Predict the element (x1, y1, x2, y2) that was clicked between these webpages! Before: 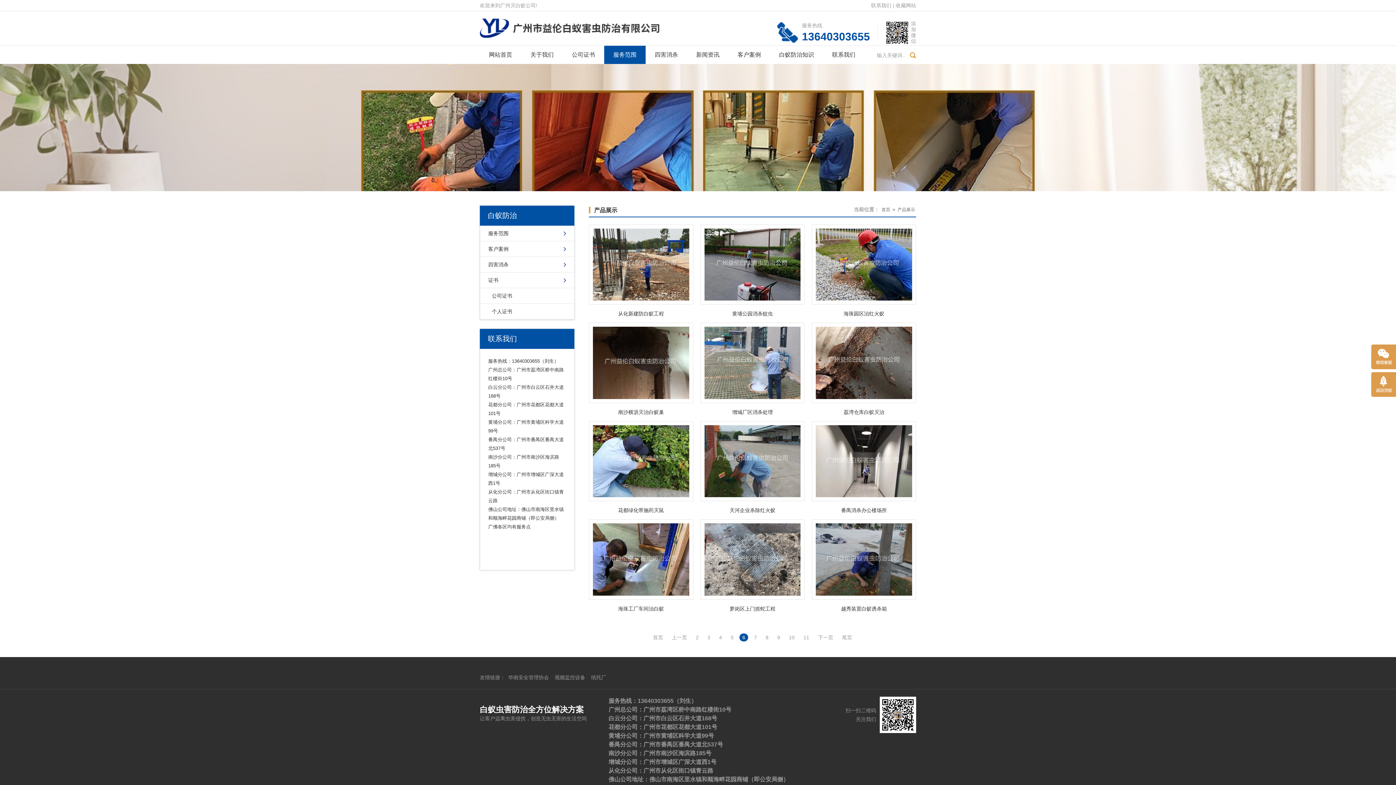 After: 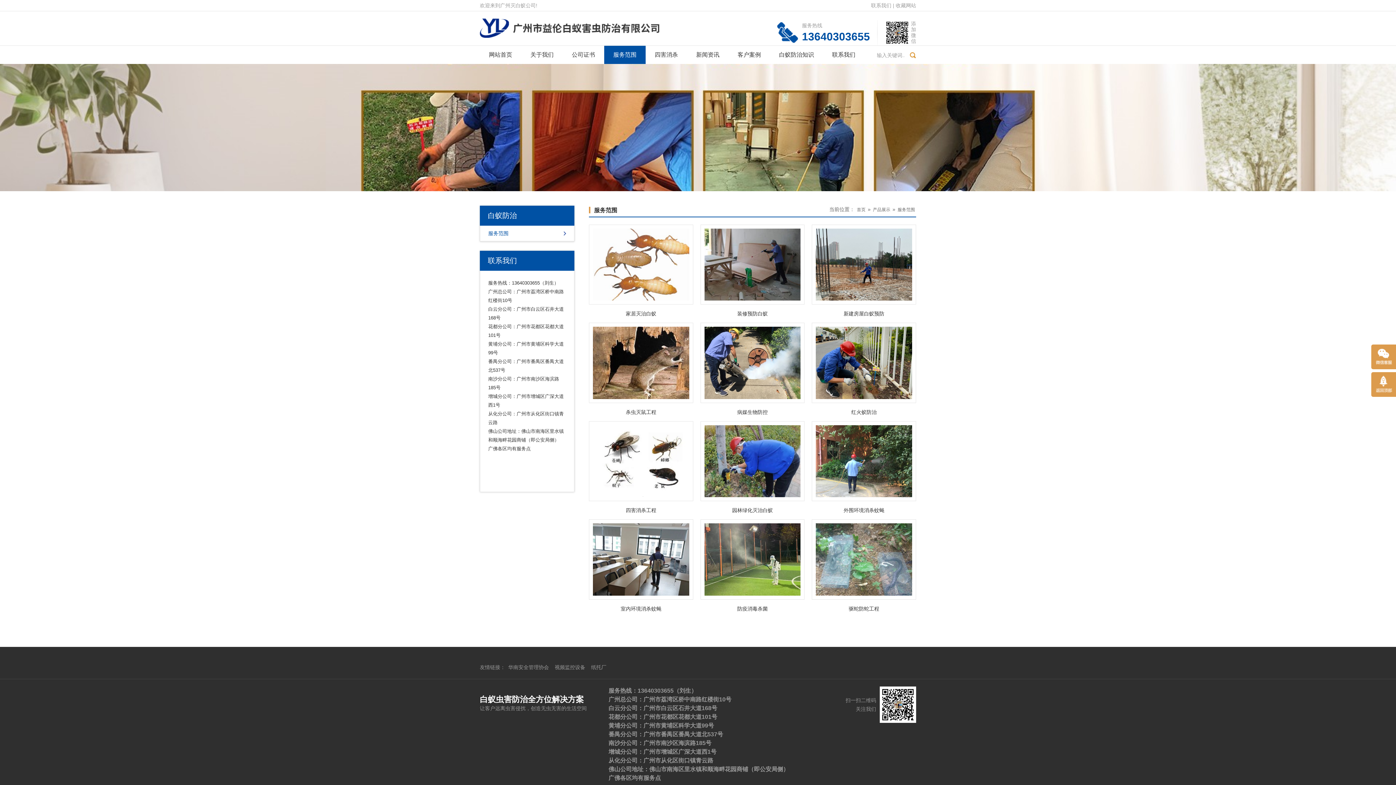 Action: bbox: (604, 45, 645, 64) label: 服务范围